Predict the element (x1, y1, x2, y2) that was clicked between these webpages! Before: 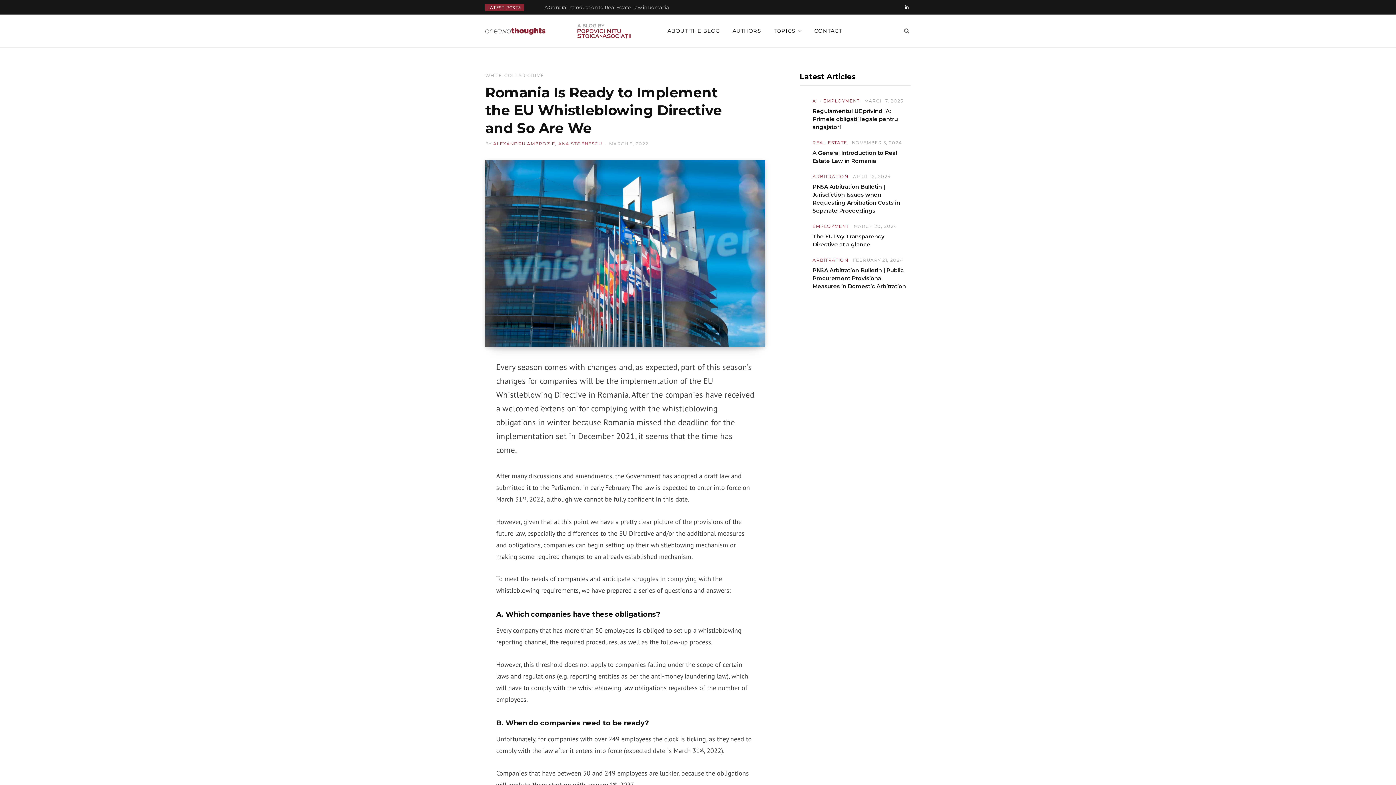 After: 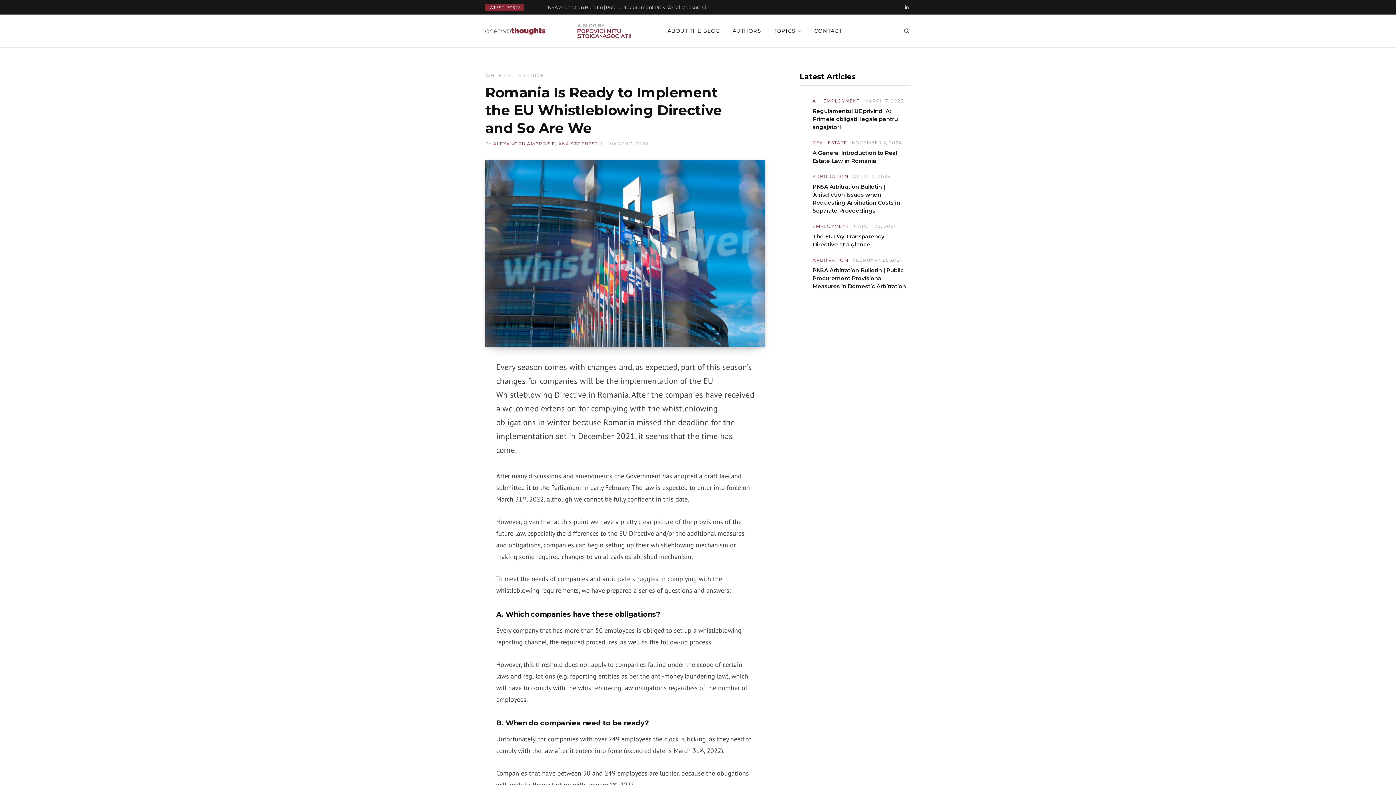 Action: label: LinkedIn bbox: (902, 0, 910, 14)